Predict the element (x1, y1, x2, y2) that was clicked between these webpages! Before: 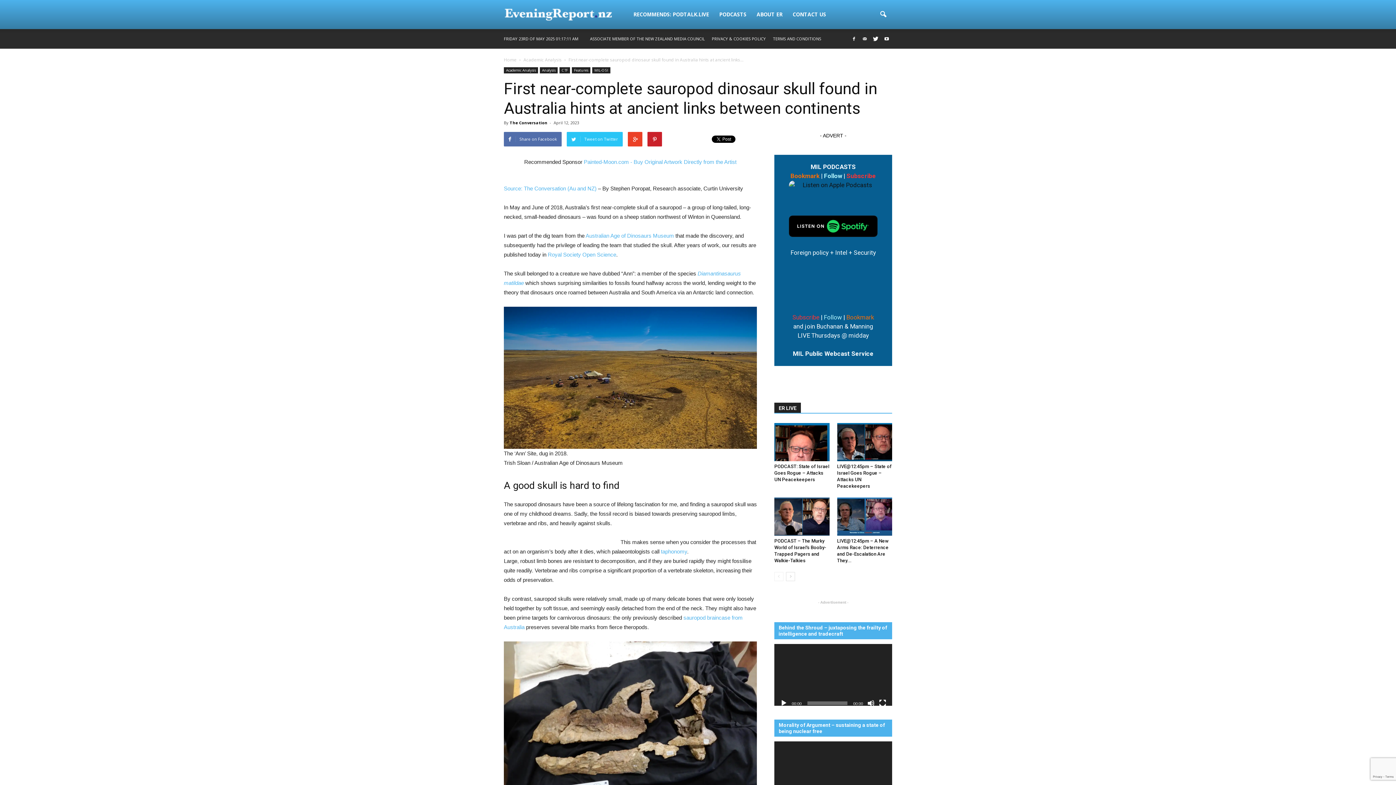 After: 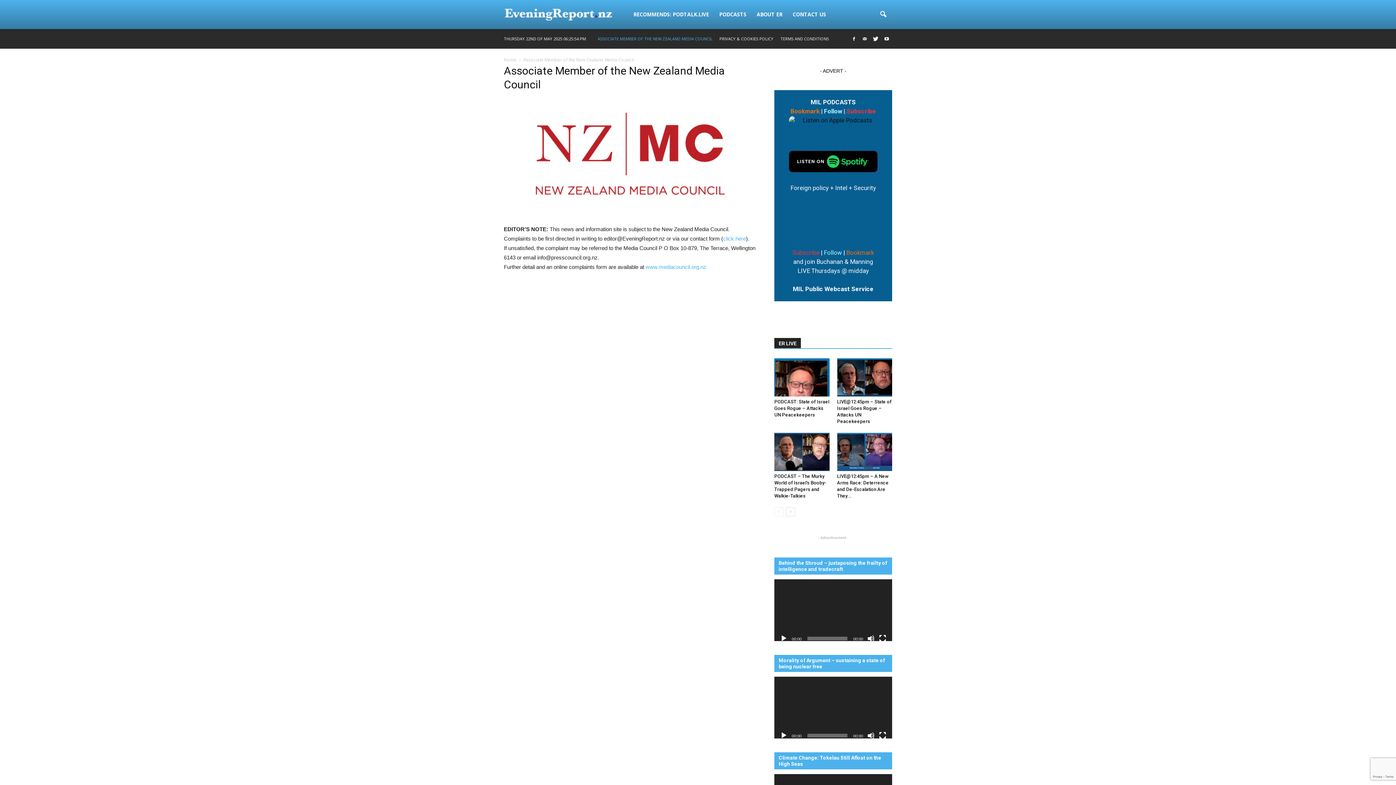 Action: bbox: (590, 36, 705, 41) label: ASSOCIATE MEMBER OF THE NEW ZEALAND MEDIA COUNCIL